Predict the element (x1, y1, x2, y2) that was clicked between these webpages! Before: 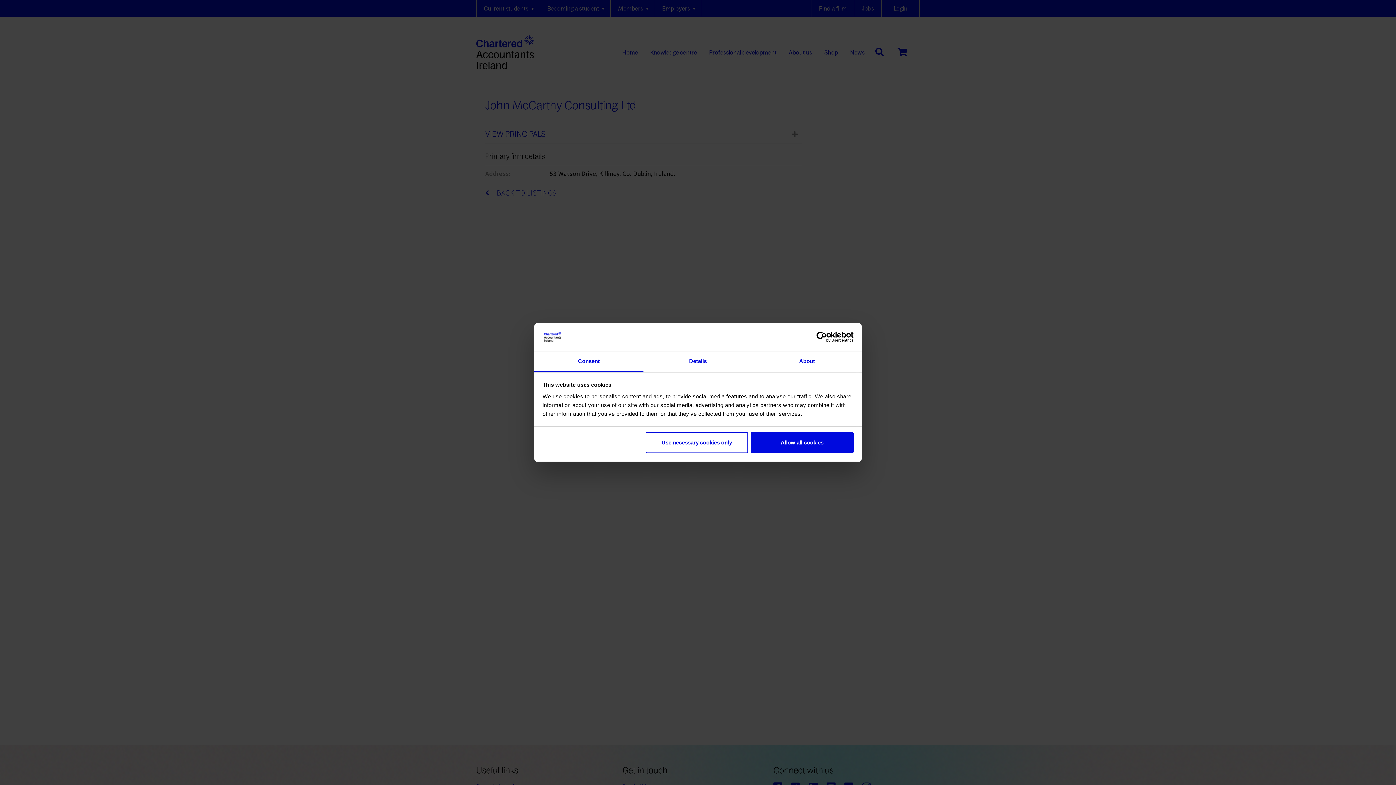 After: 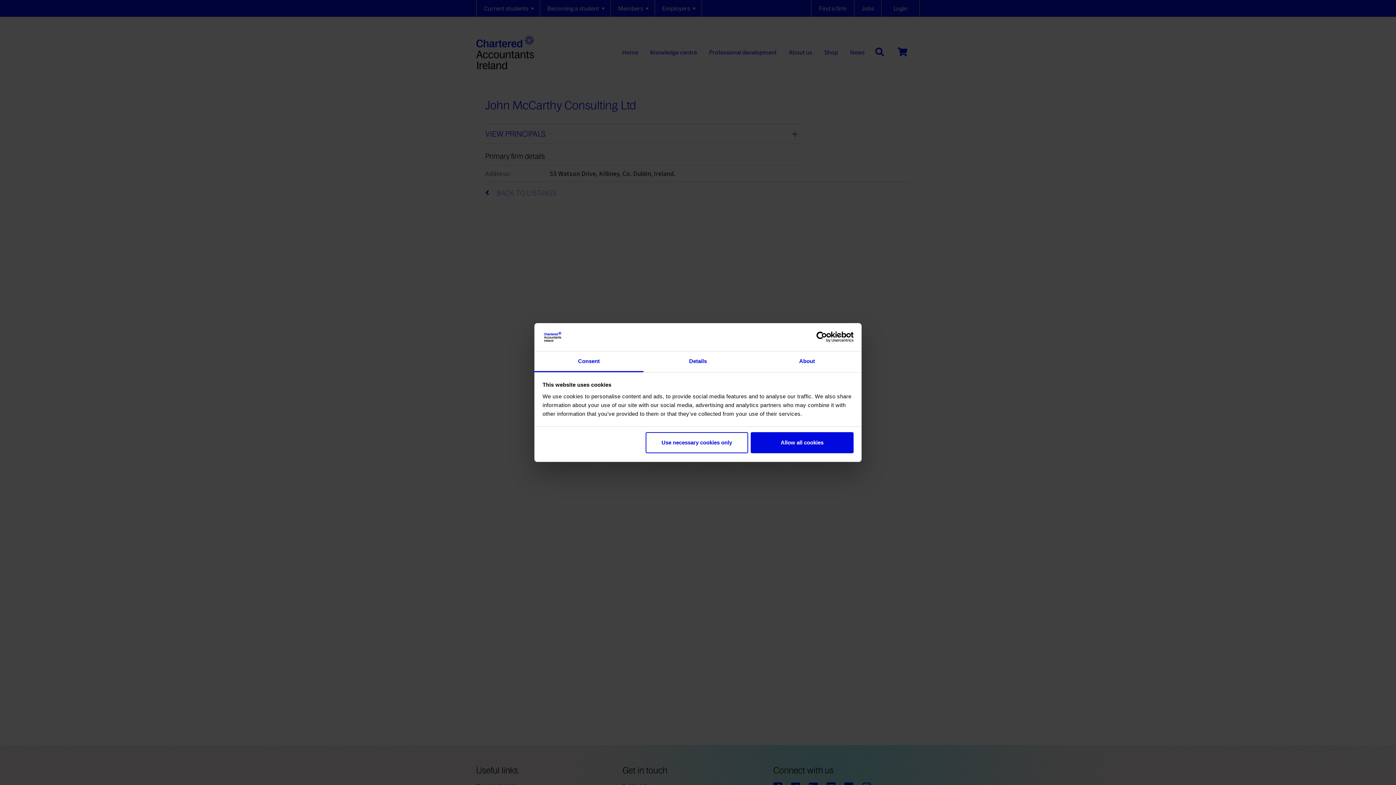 Action: bbox: (790, 331, 853, 342) label: Usercentrics Cookiebot - opens in a new window